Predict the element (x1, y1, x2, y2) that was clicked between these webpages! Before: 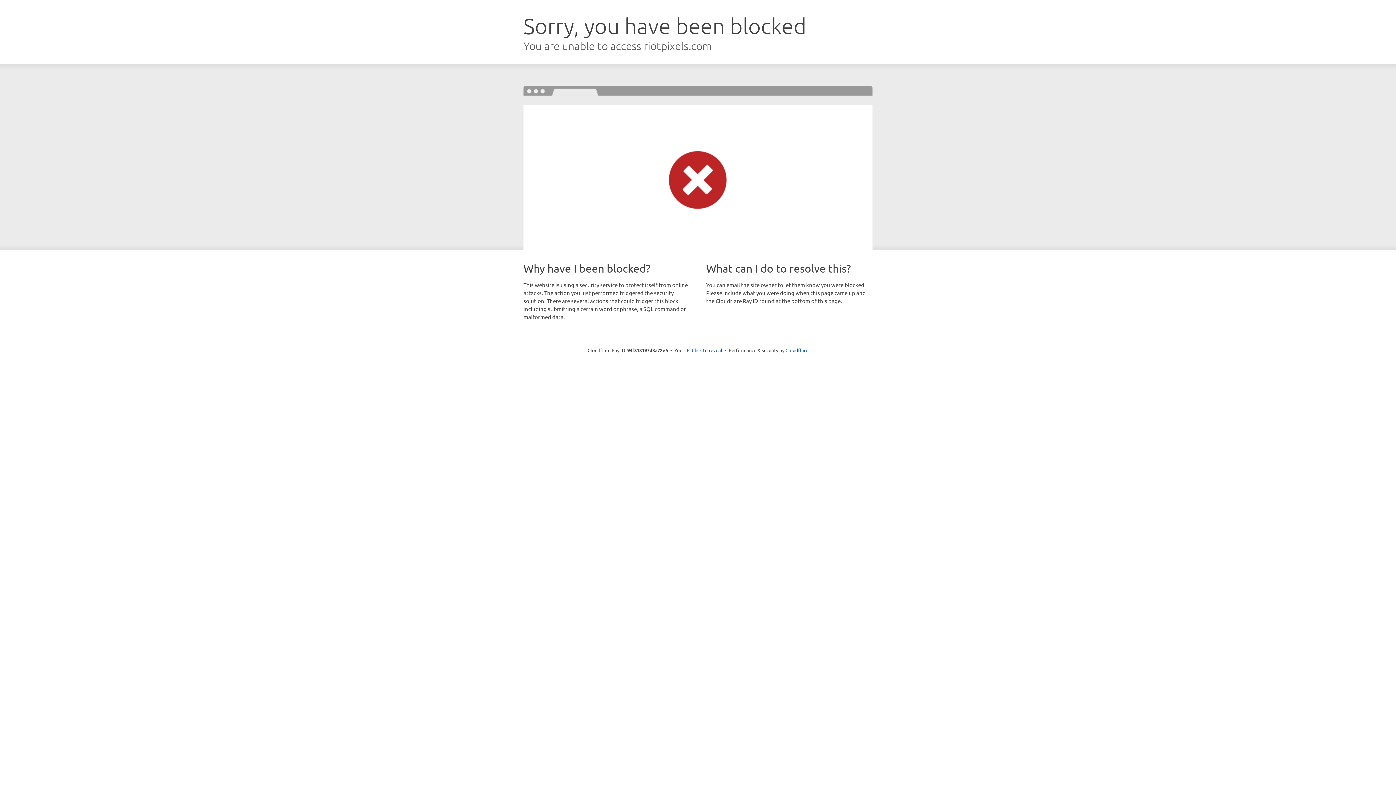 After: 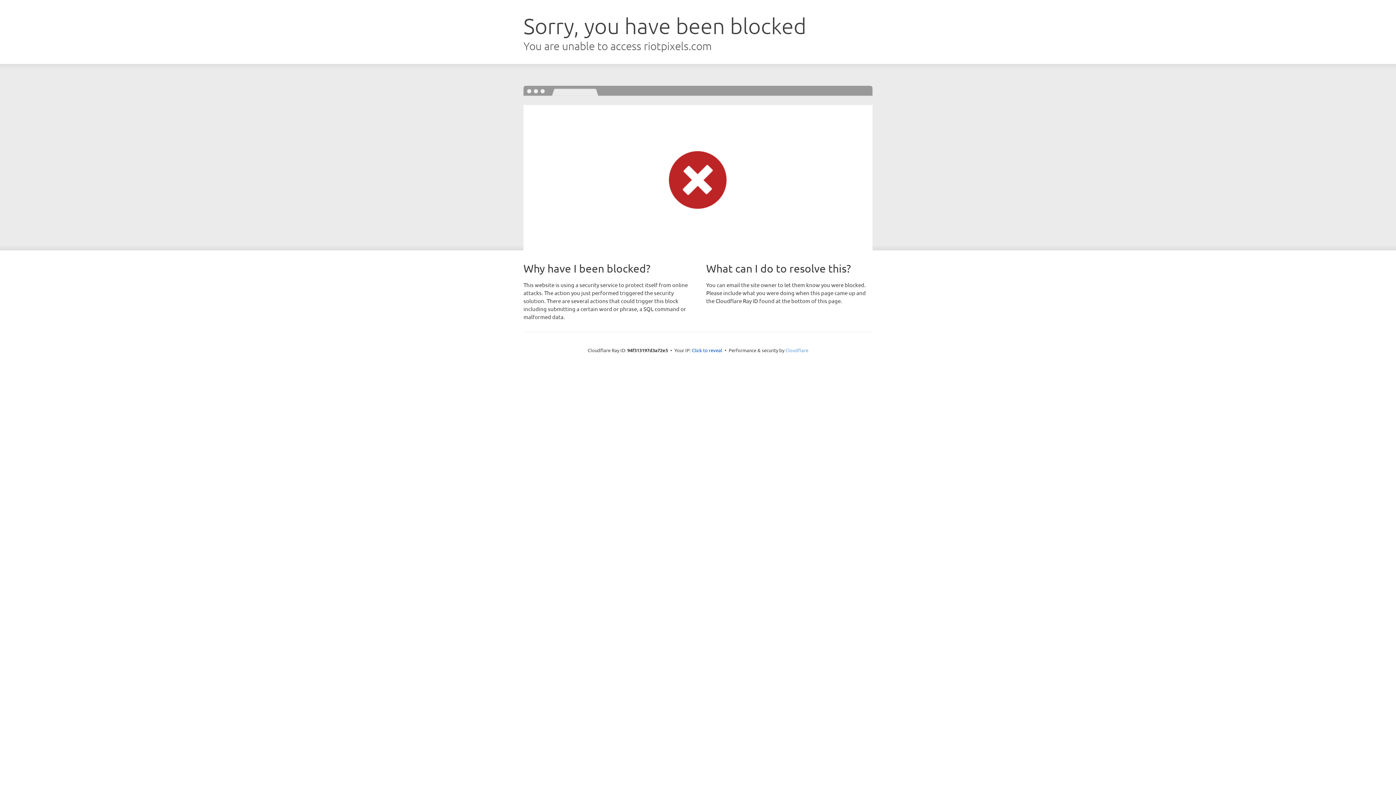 Action: bbox: (785, 347, 808, 353) label: Cloudflare